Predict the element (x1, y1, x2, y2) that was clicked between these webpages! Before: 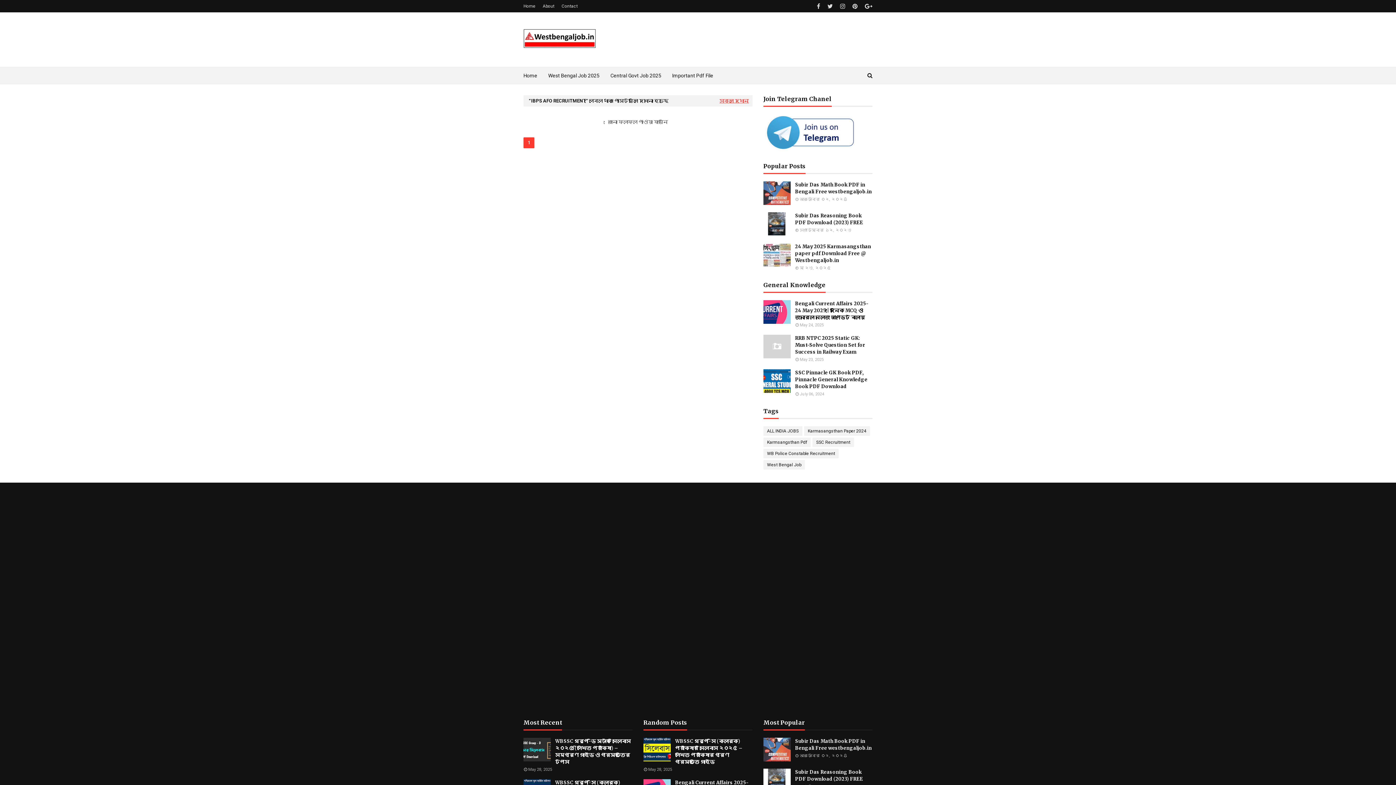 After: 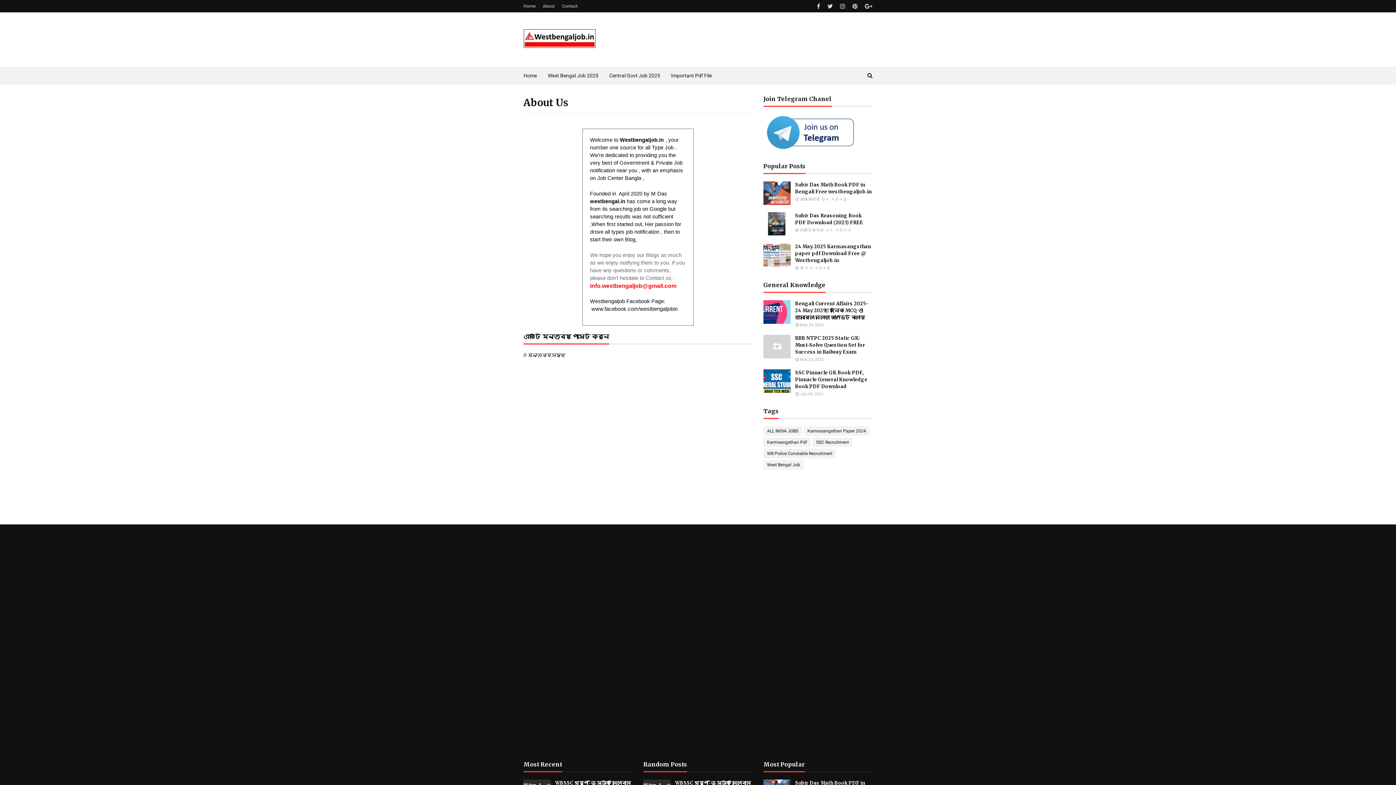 Action: bbox: (541, 0, 556, 12) label: About